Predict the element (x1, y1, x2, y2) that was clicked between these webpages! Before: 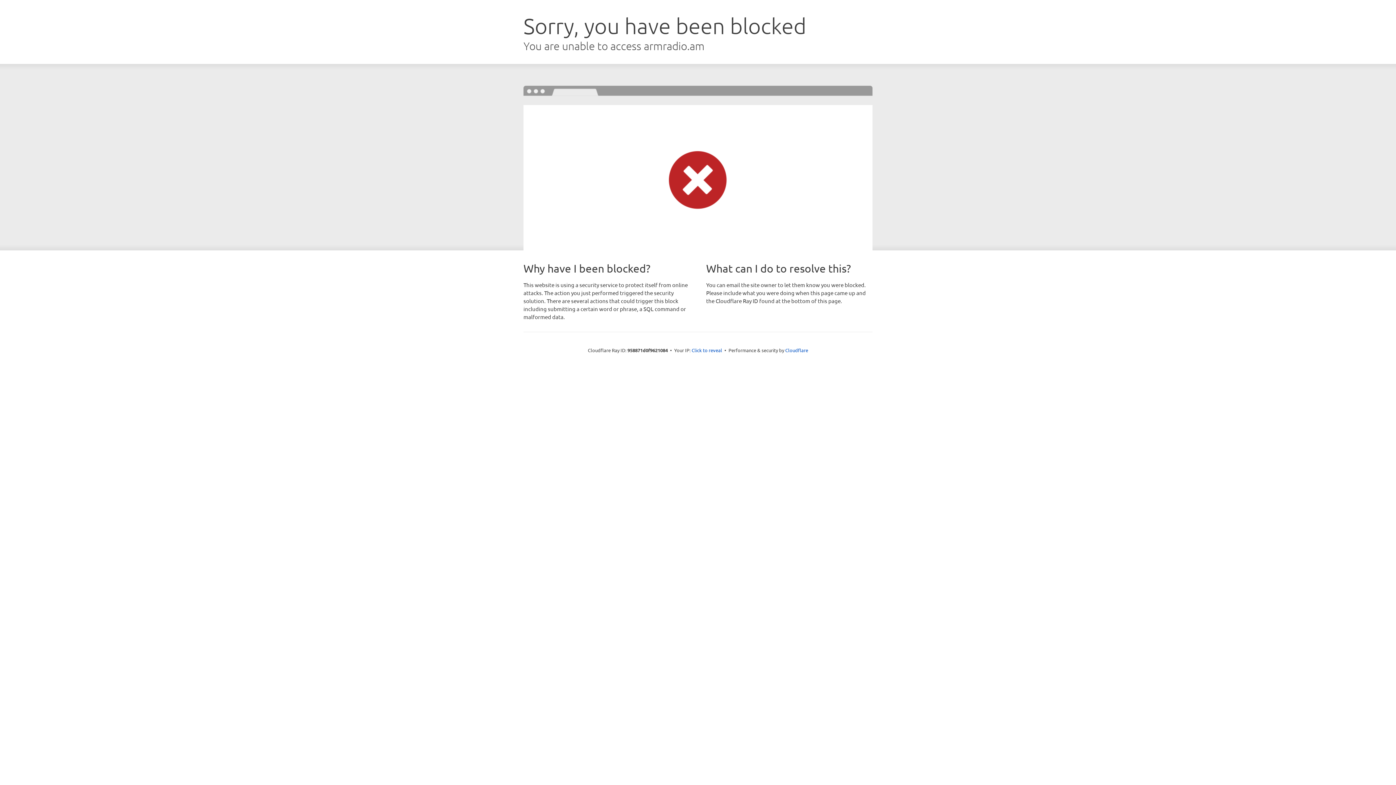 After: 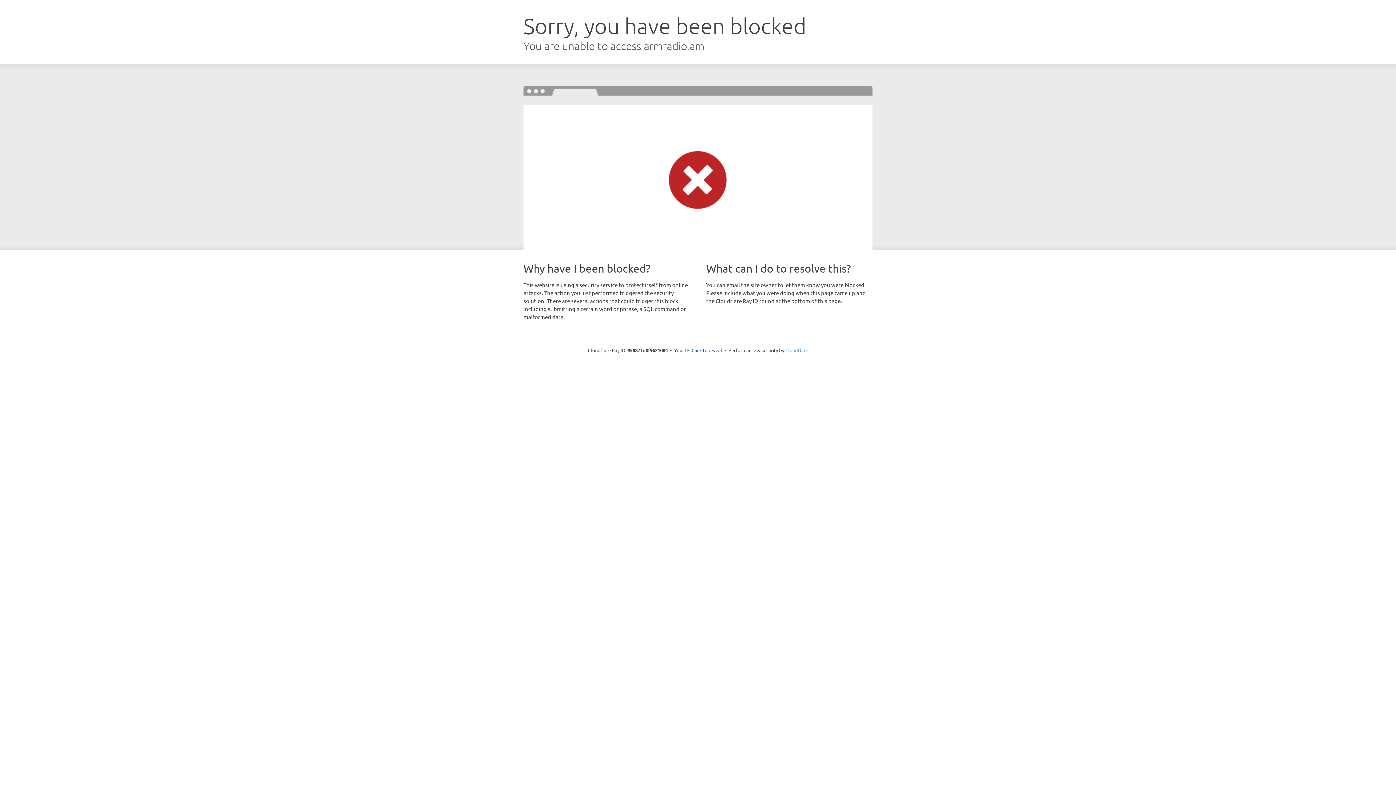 Action: bbox: (785, 347, 808, 353) label: Cloudflare